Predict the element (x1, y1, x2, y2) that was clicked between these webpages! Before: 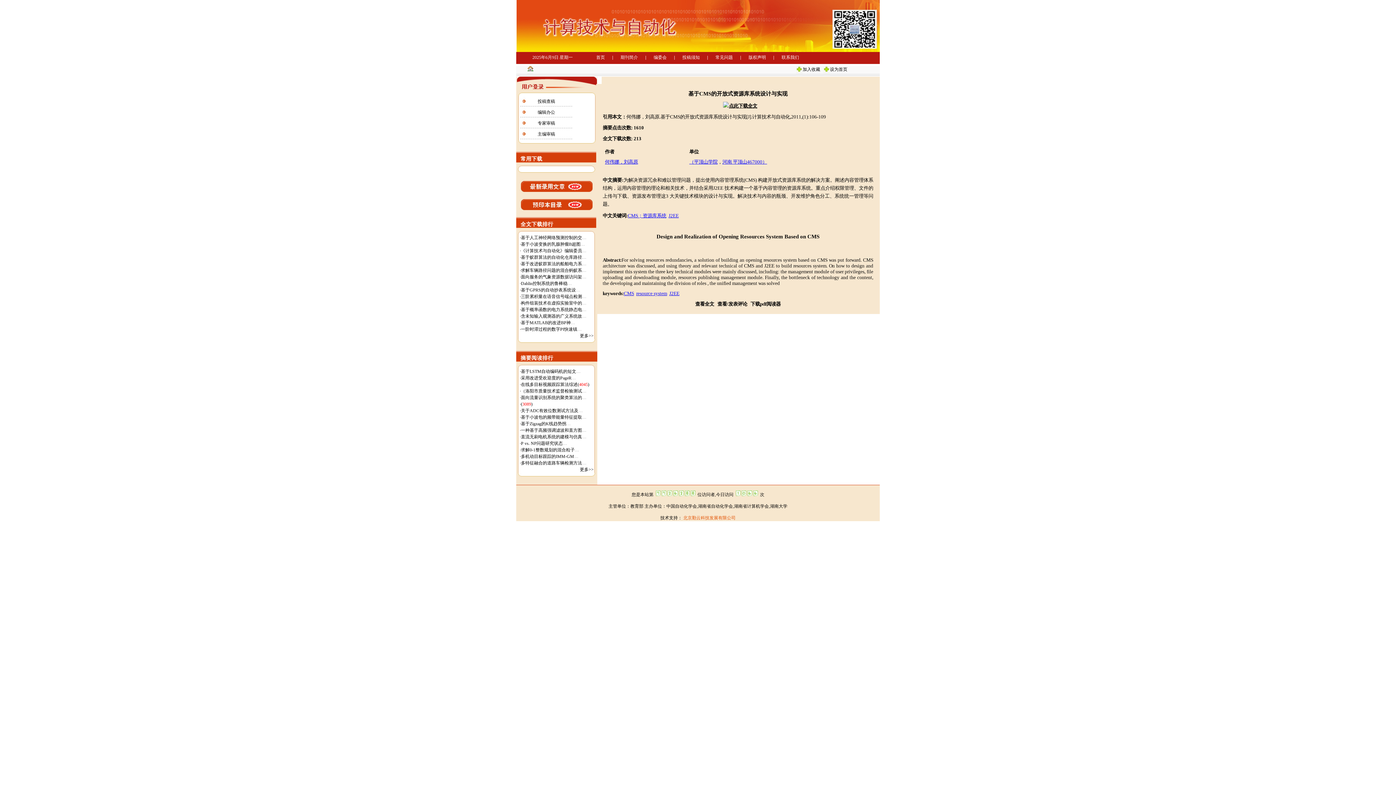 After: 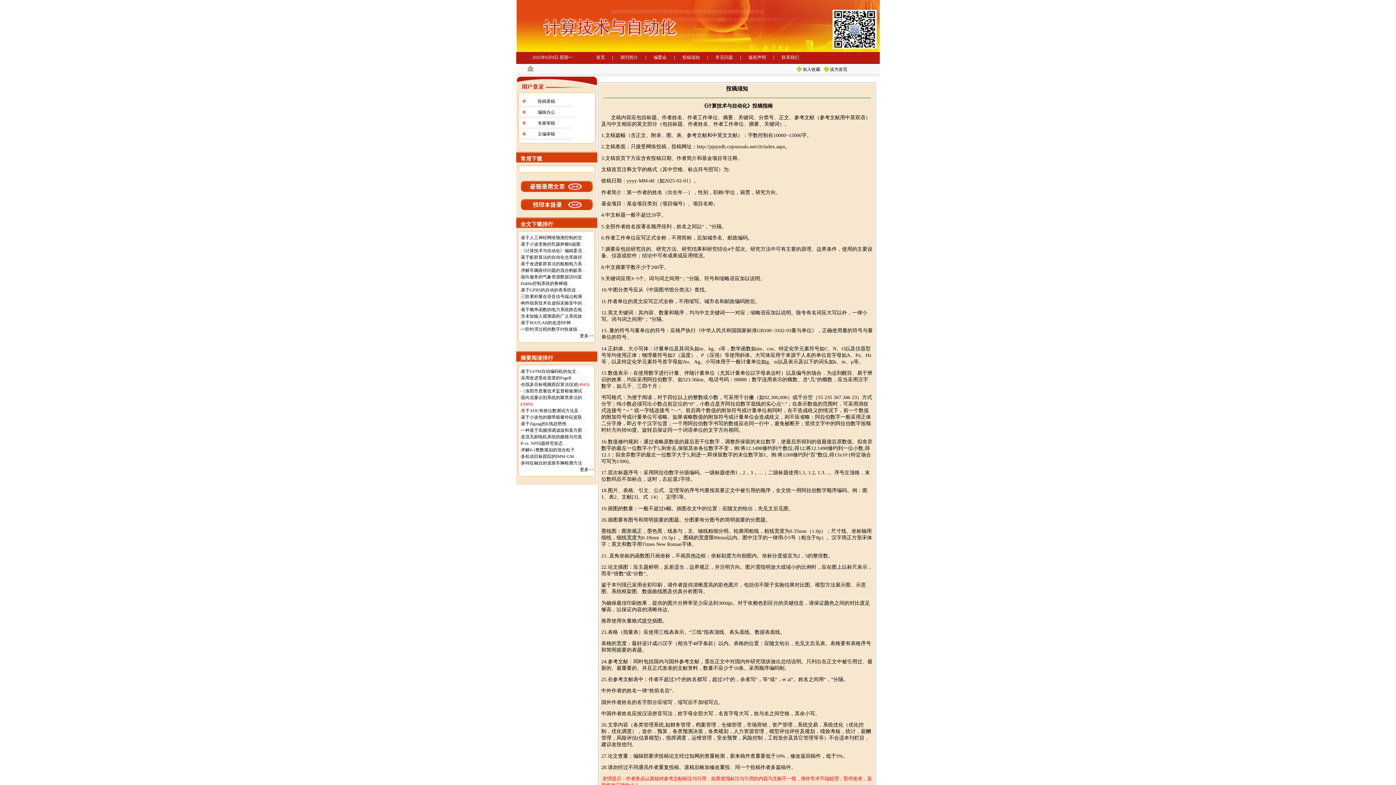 Action: bbox: (675, 51, 707, 62) label: 投稿须知